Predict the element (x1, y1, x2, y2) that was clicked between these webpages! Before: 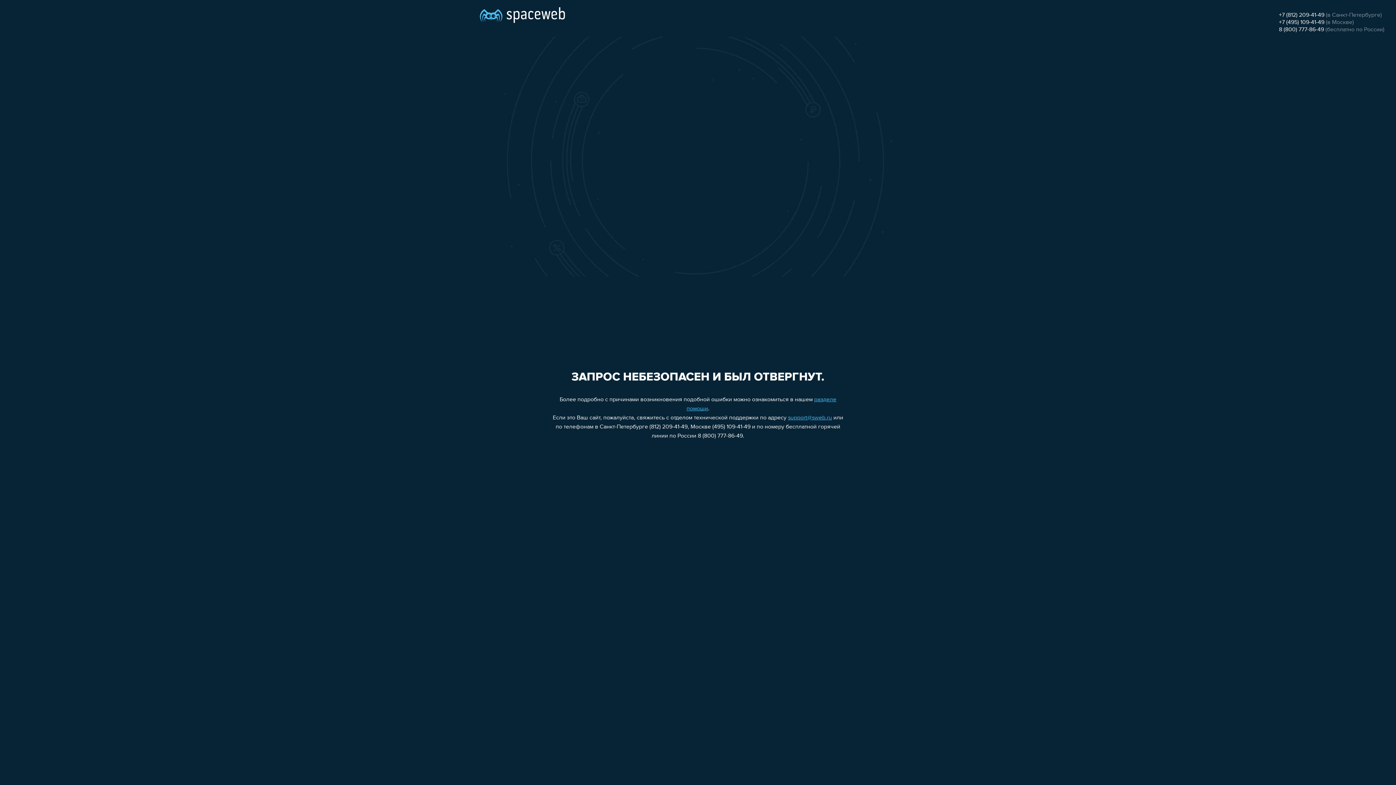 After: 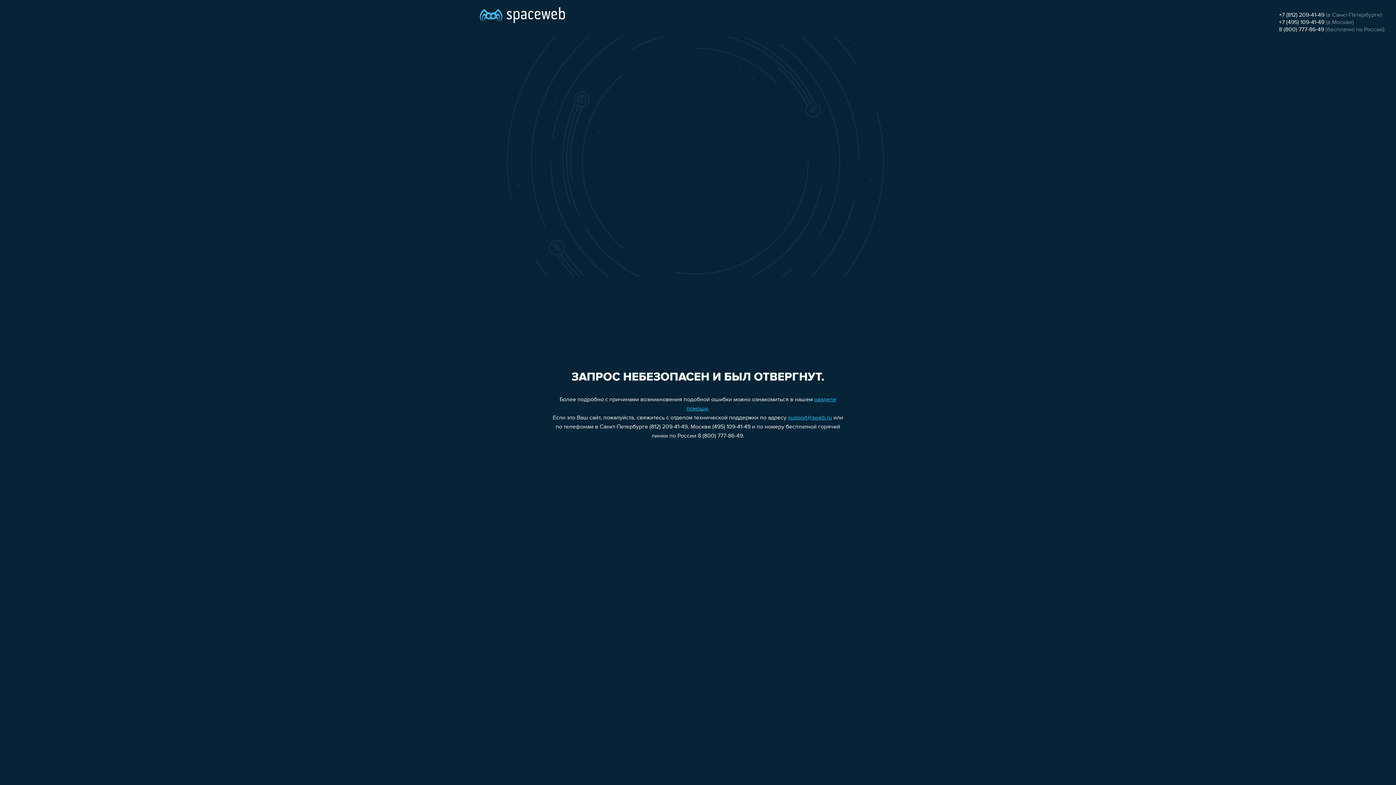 Action: bbox: (1279, 12, 1324, 18) label: +7 (812) 209-41-49